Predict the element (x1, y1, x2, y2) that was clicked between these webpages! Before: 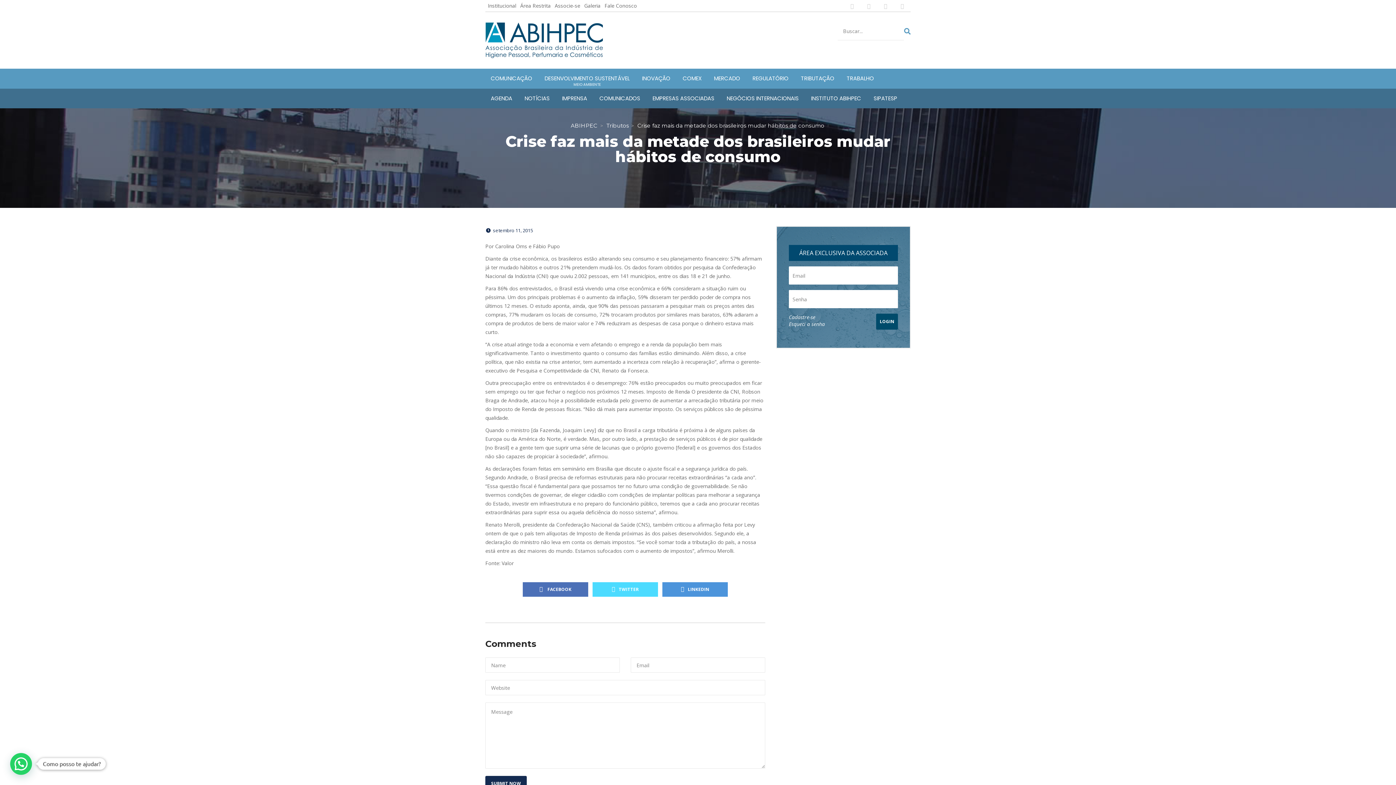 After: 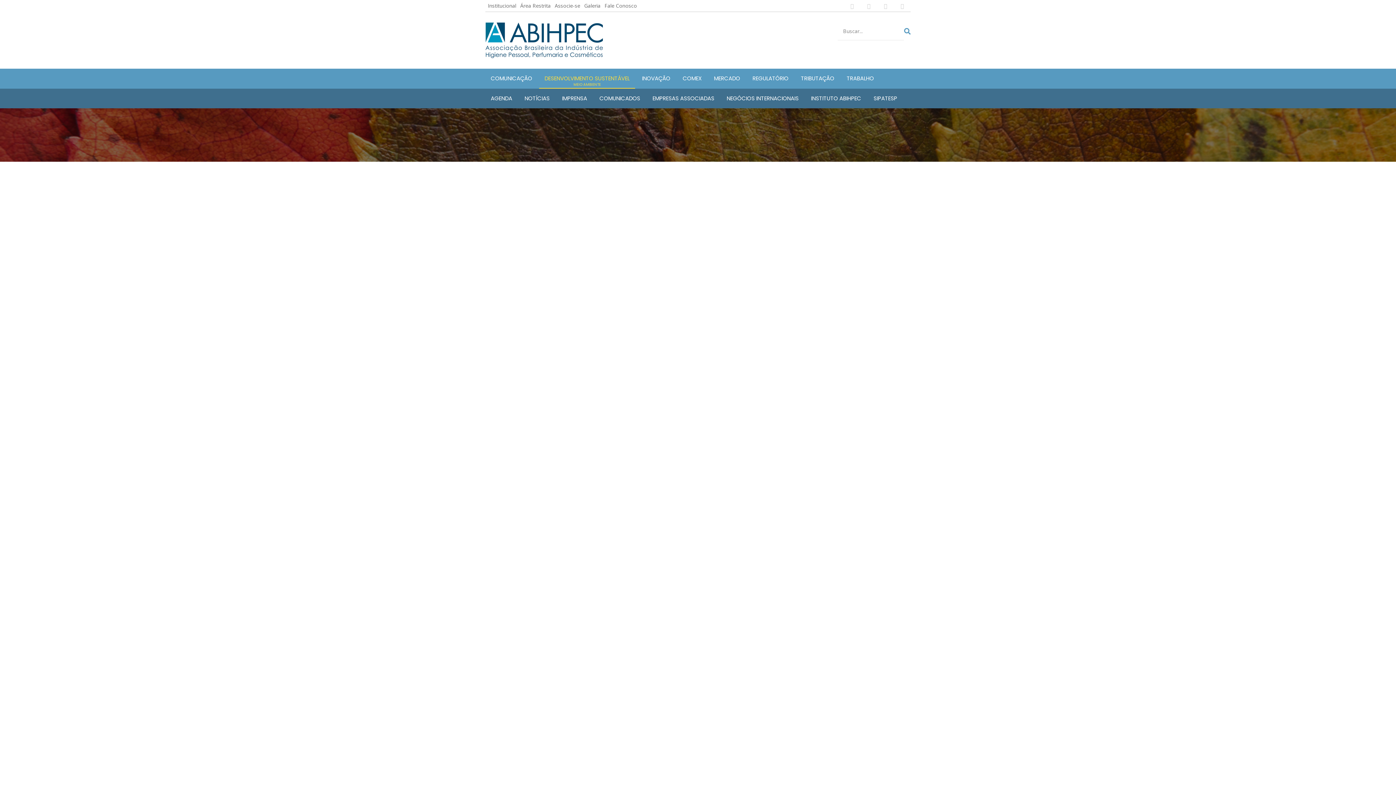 Action: bbox: (539, 68, 635, 88) label: DESENVOLVIMENTO SUSTENTÁVEL
MEIO AMBIENTE